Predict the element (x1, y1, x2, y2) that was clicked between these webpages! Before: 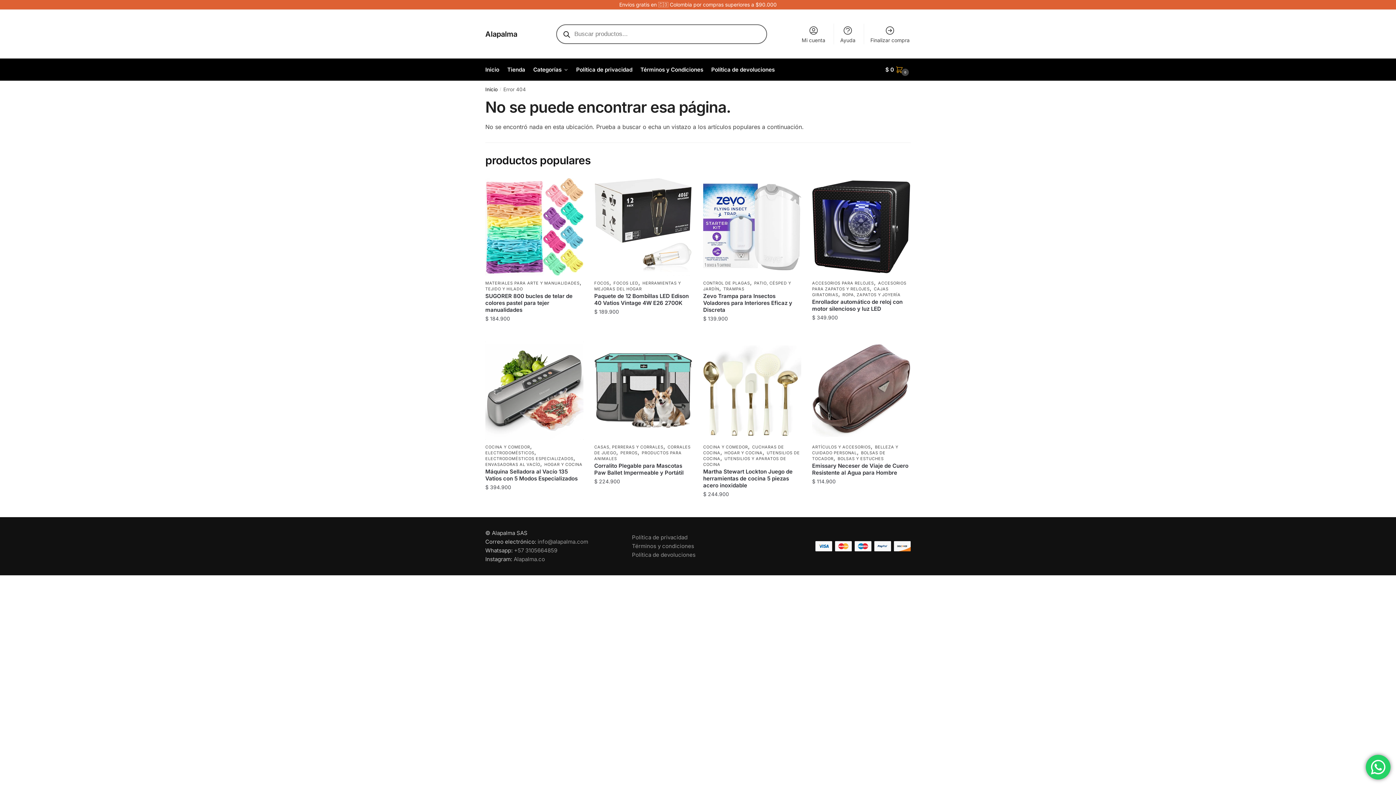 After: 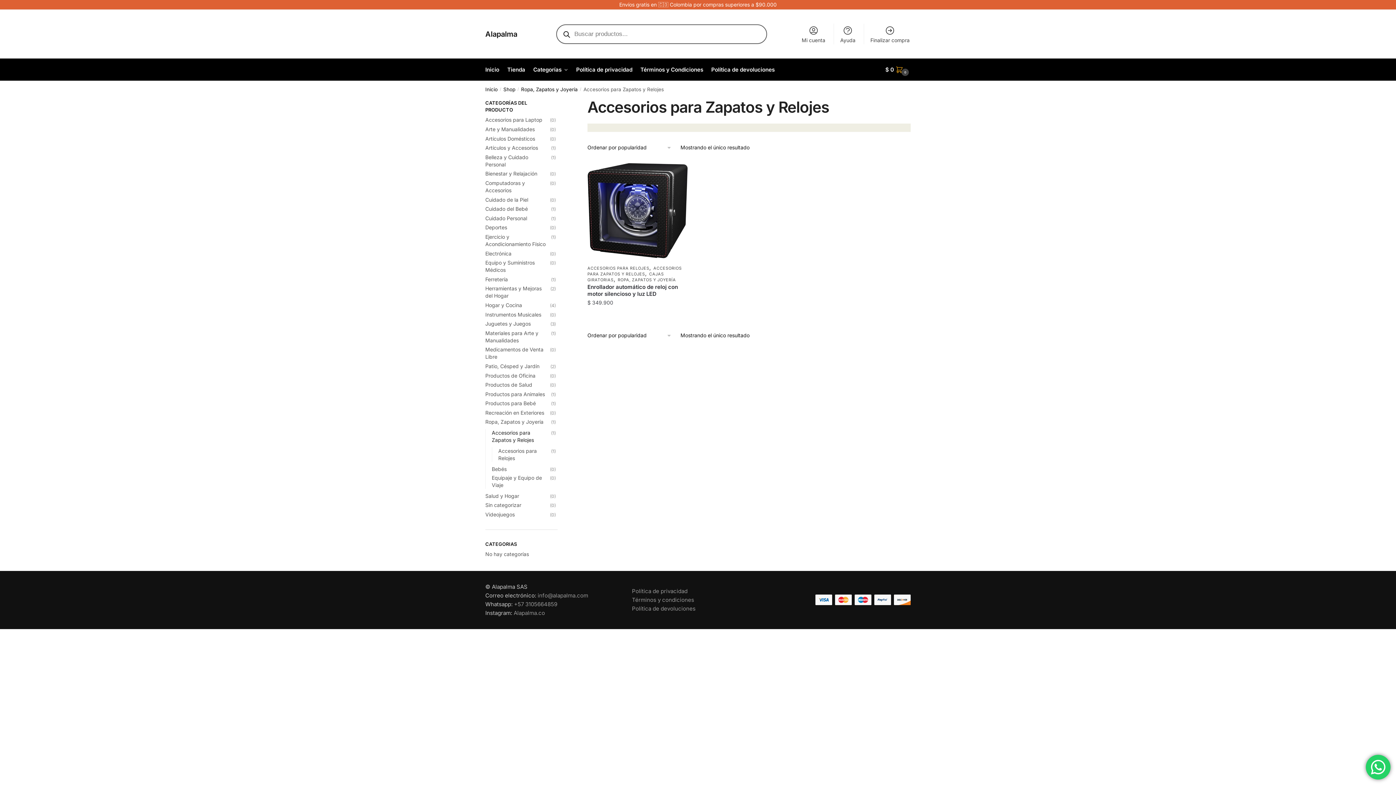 Action: bbox: (812, 280, 906, 291) label: ACCESORIOS PARA ZAPATOS Y RELOJES